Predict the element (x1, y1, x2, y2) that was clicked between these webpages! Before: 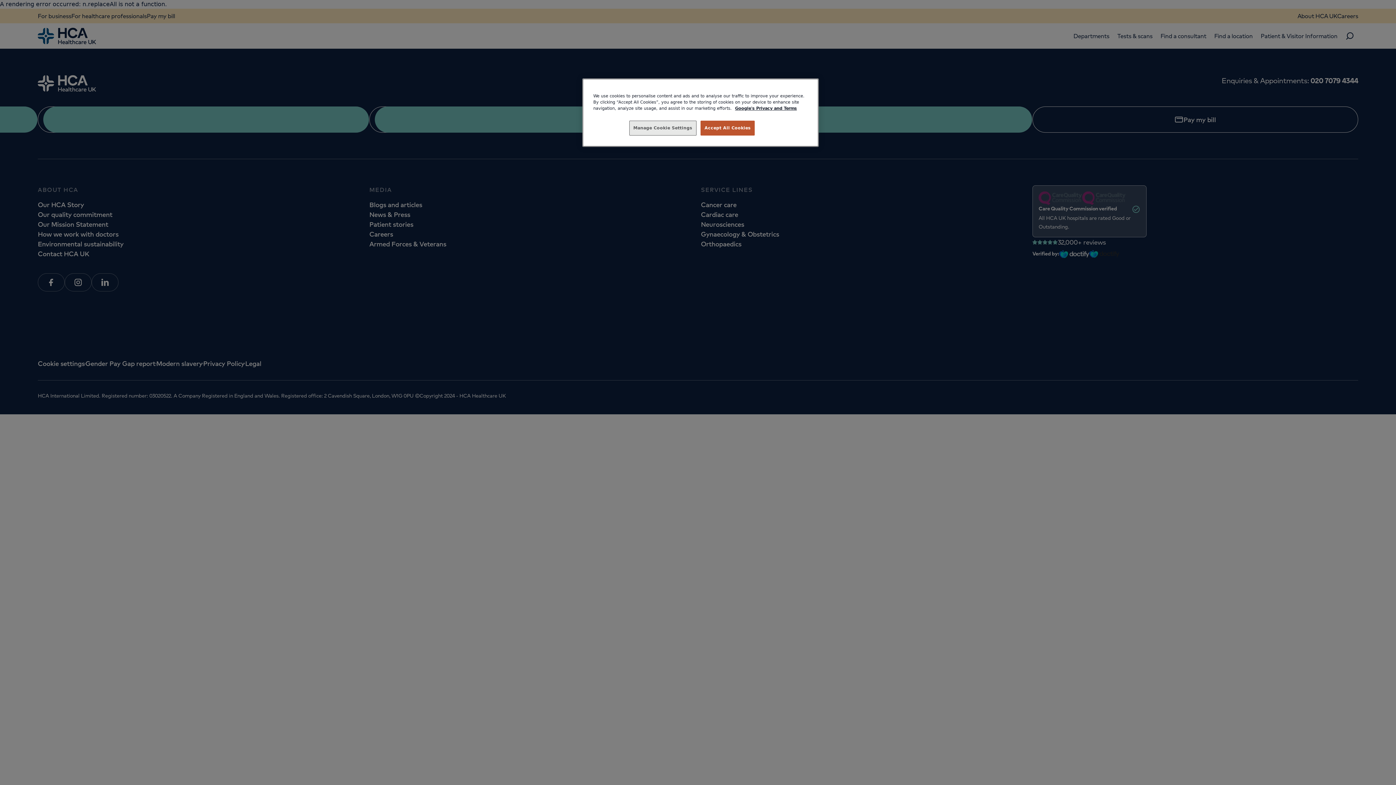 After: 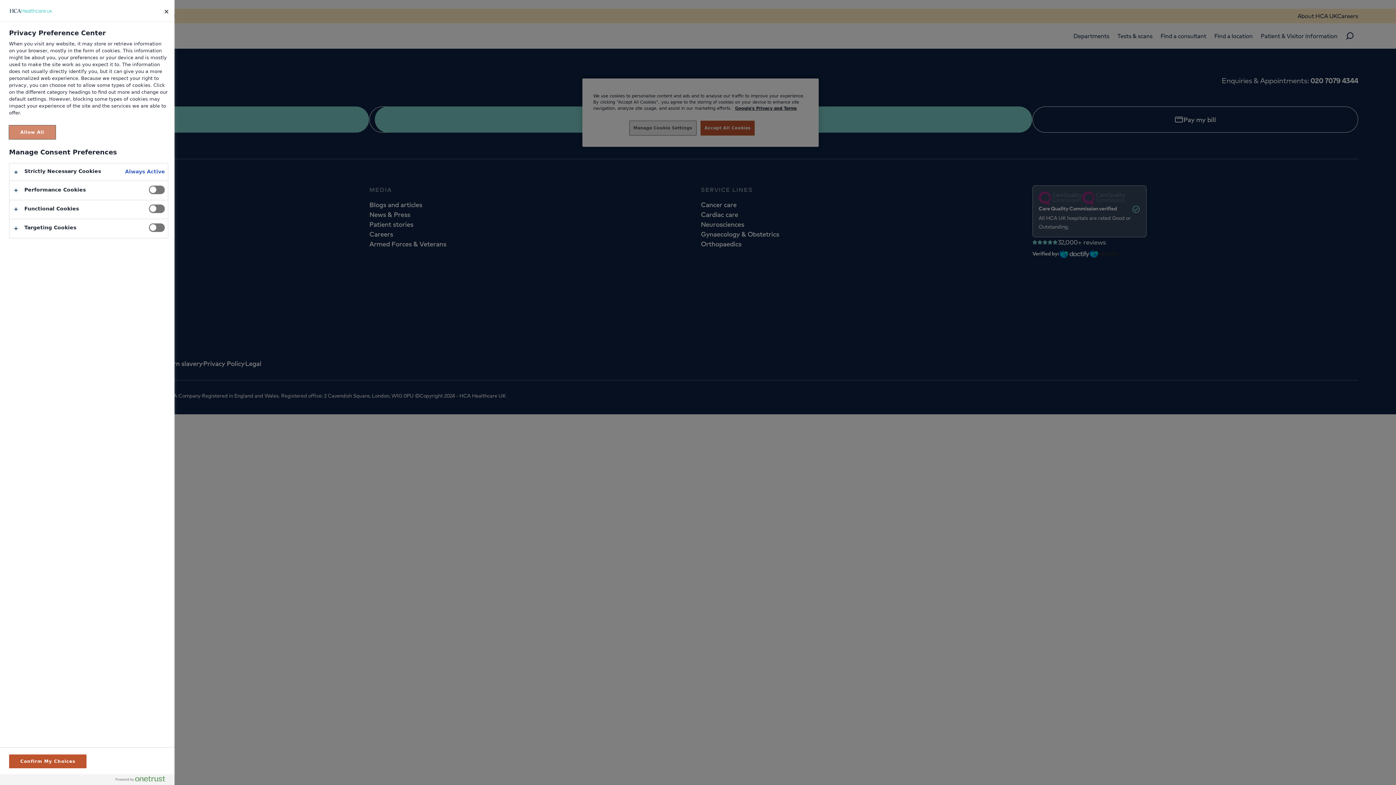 Action: bbox: (629, 120, 696, 135) label: Manage Cookie Settings